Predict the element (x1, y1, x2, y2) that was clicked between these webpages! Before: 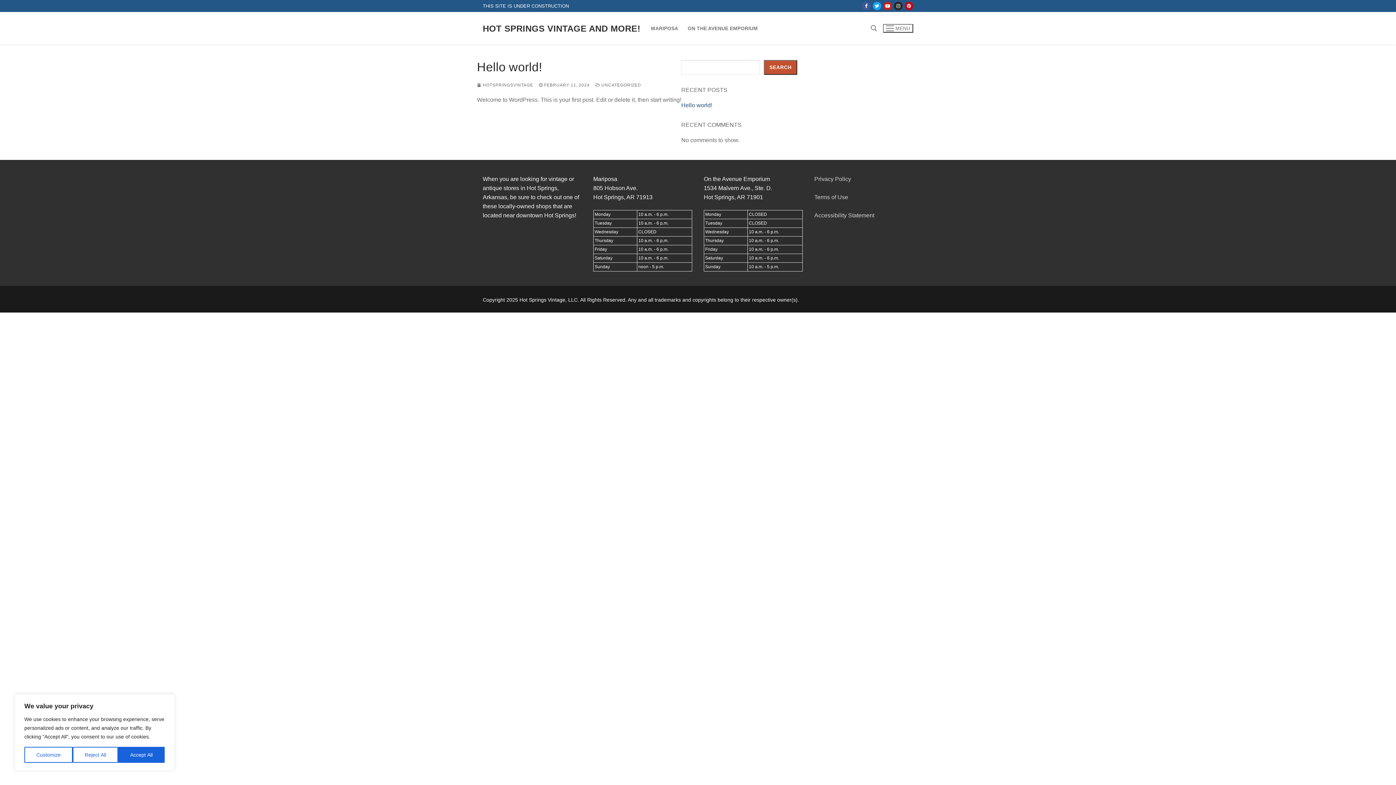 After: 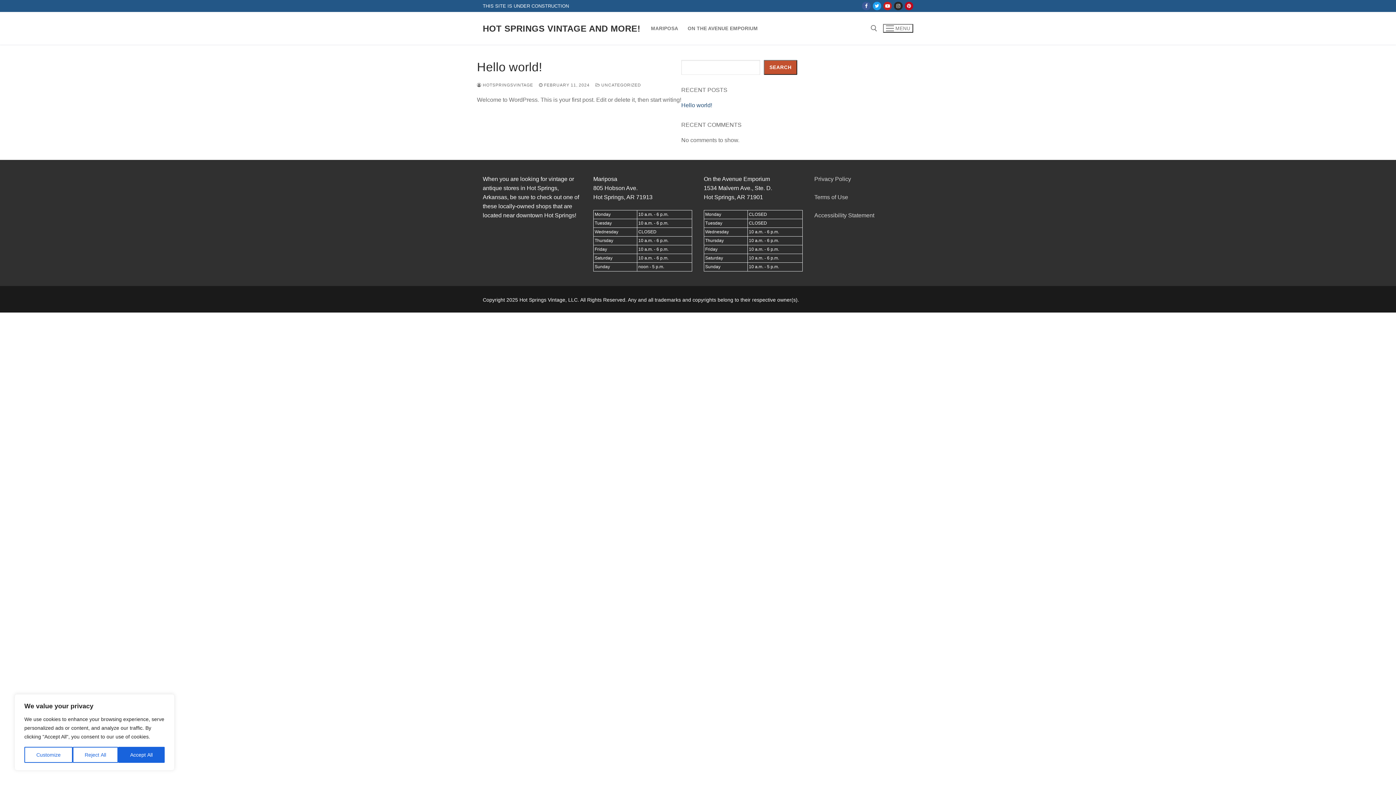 Action: label: Hello world! bbox: (681, 102, 712, 108)